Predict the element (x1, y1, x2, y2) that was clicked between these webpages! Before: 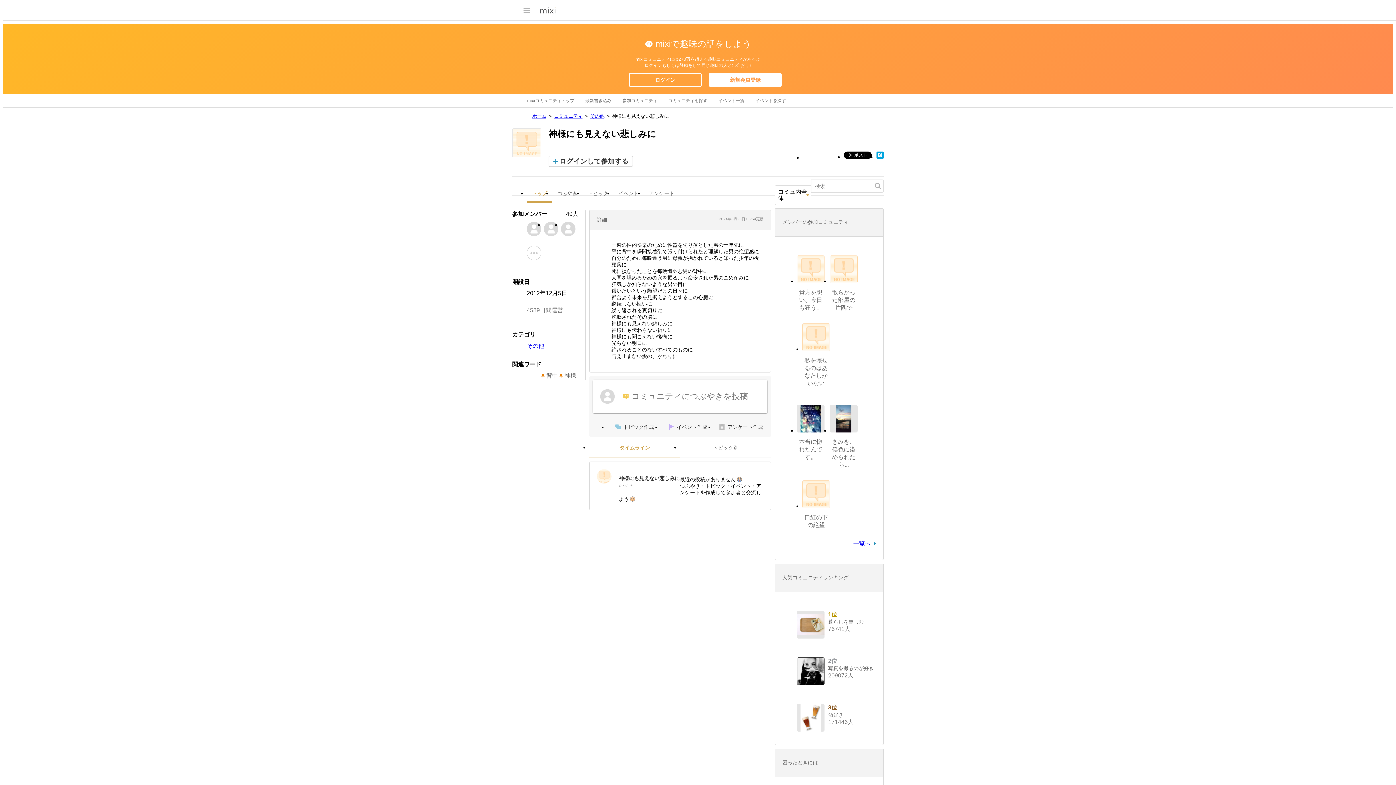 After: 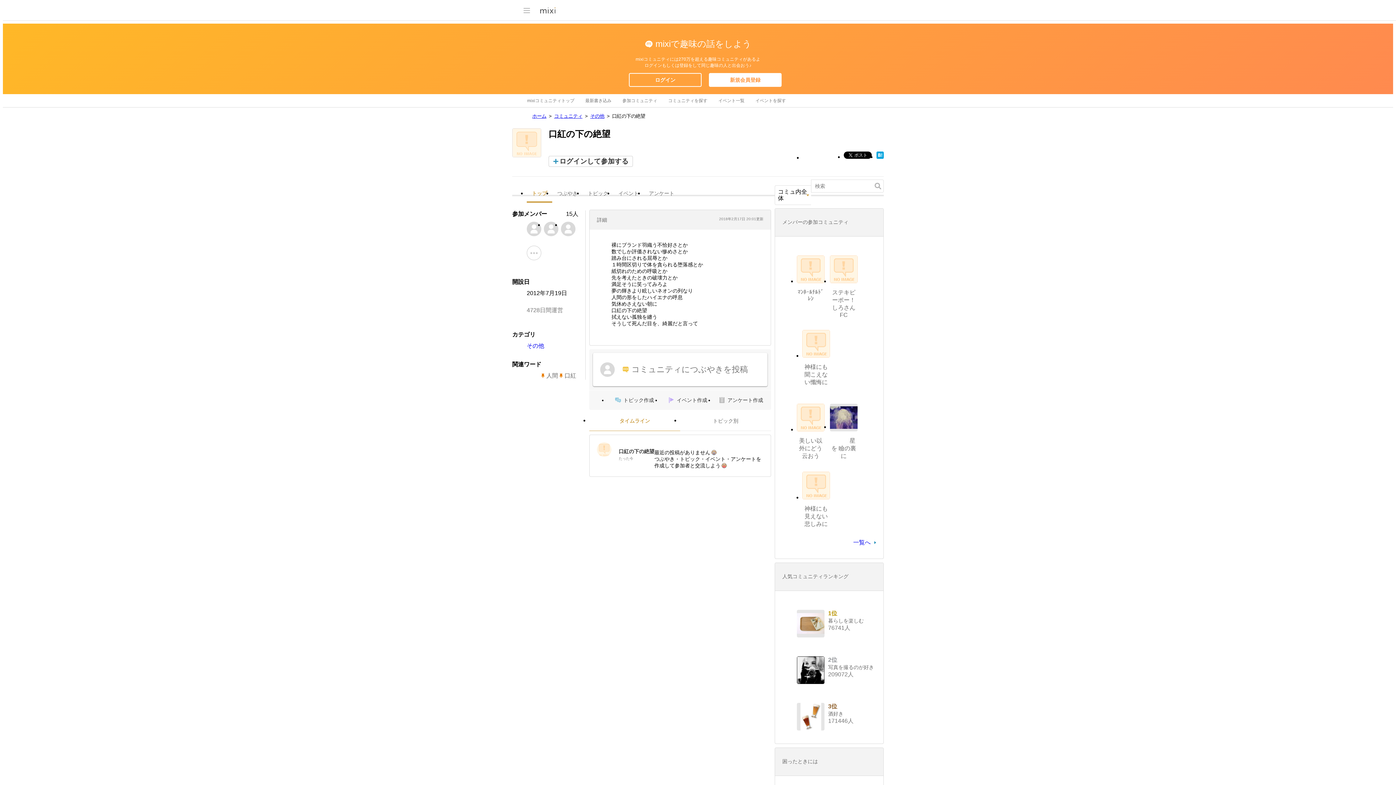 Action: bbox: (802, 480, 830, 508)